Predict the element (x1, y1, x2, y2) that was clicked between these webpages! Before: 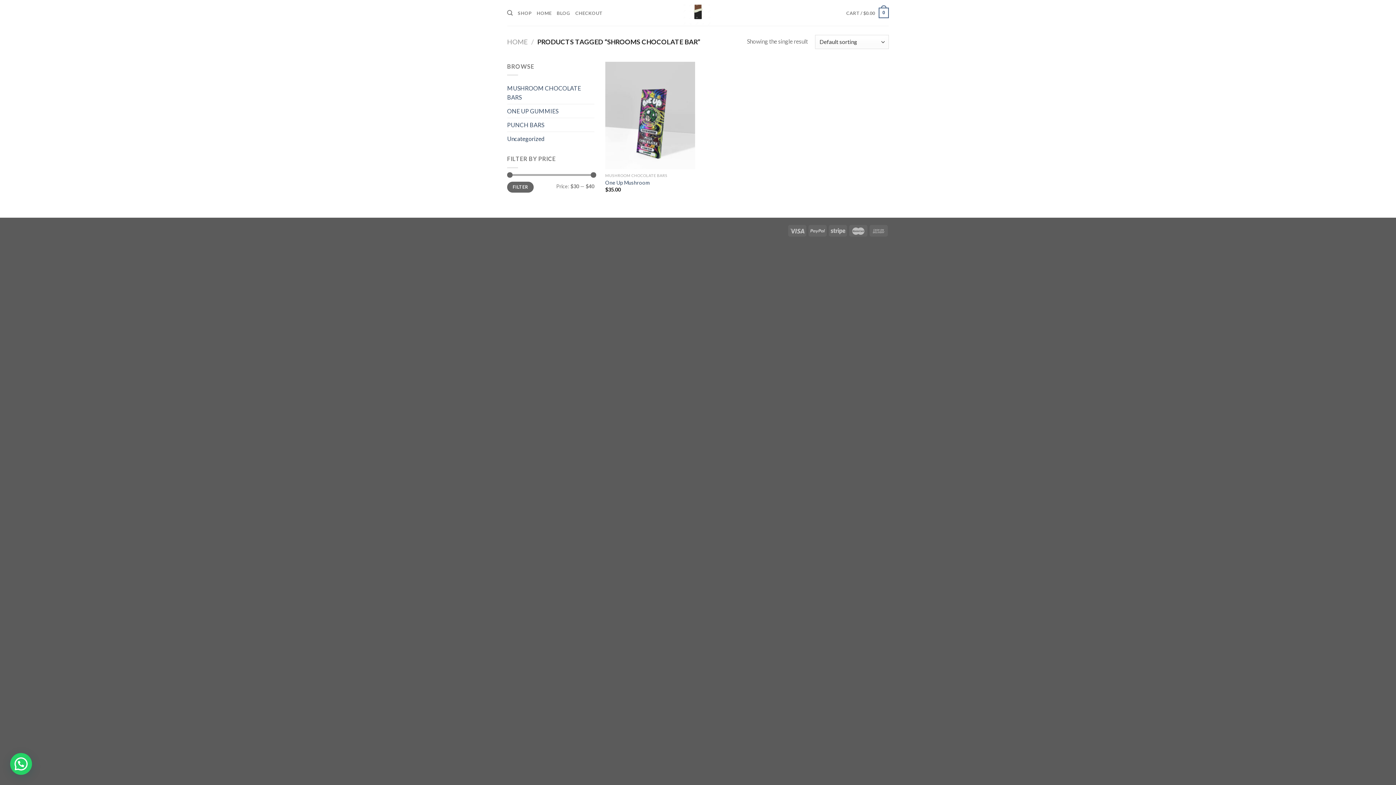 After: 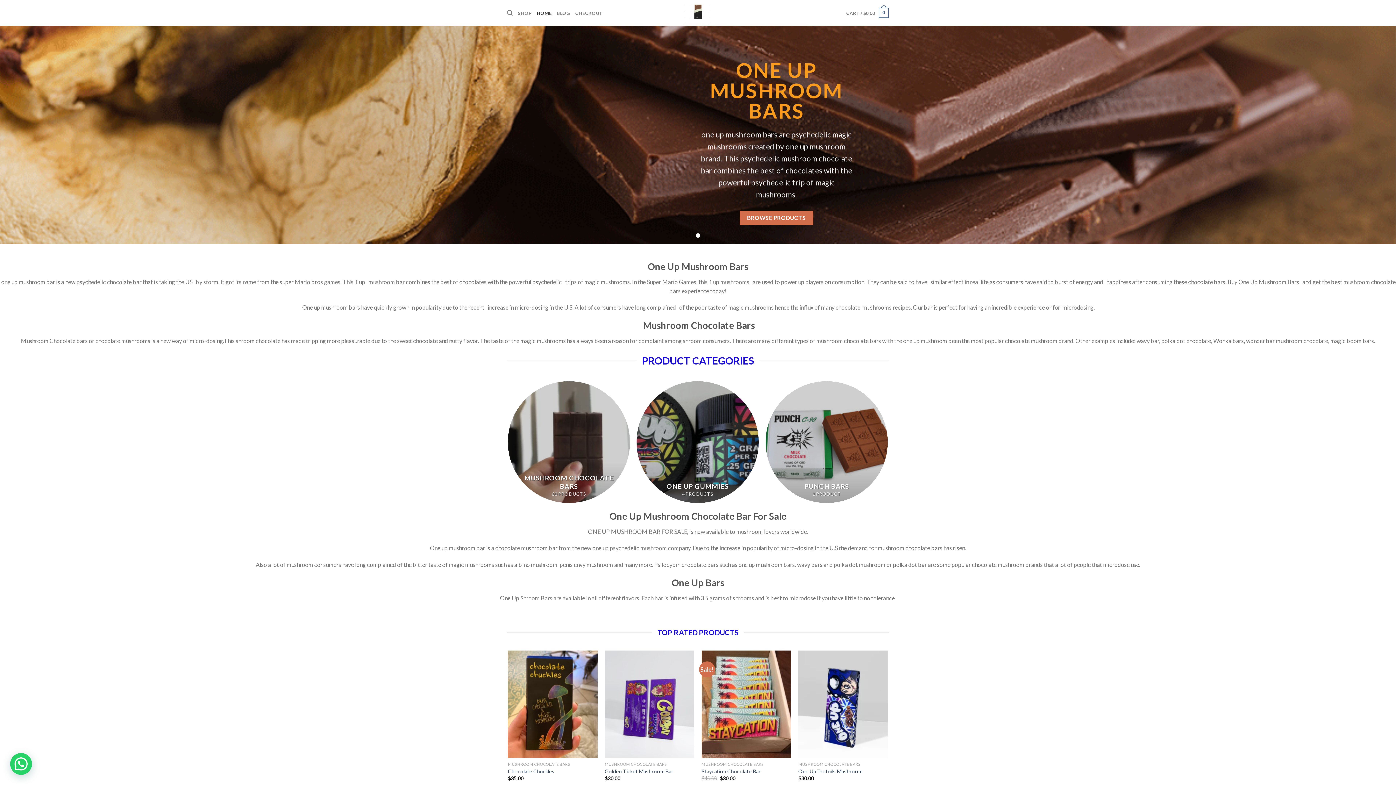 Action: bbox: (507, 37, 528, 45) label: HOME